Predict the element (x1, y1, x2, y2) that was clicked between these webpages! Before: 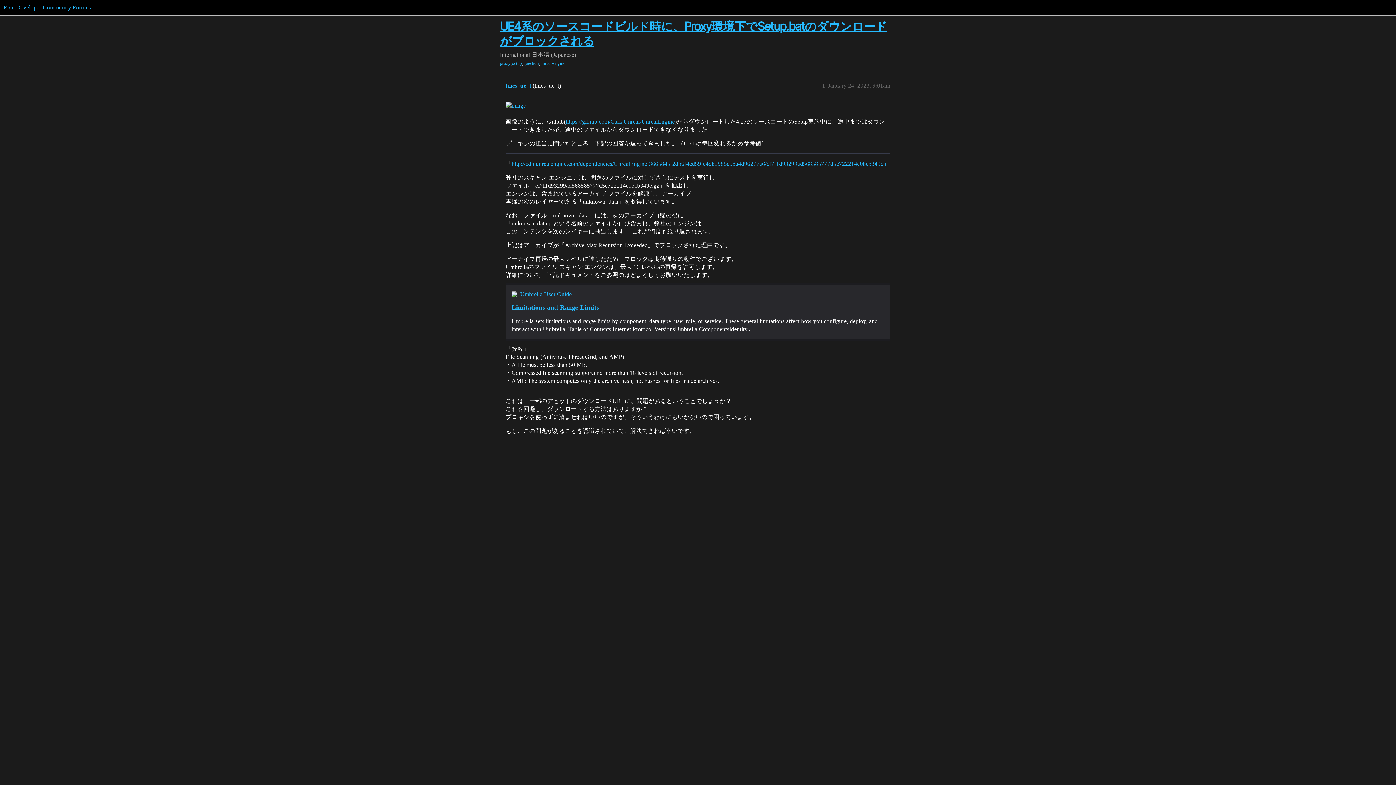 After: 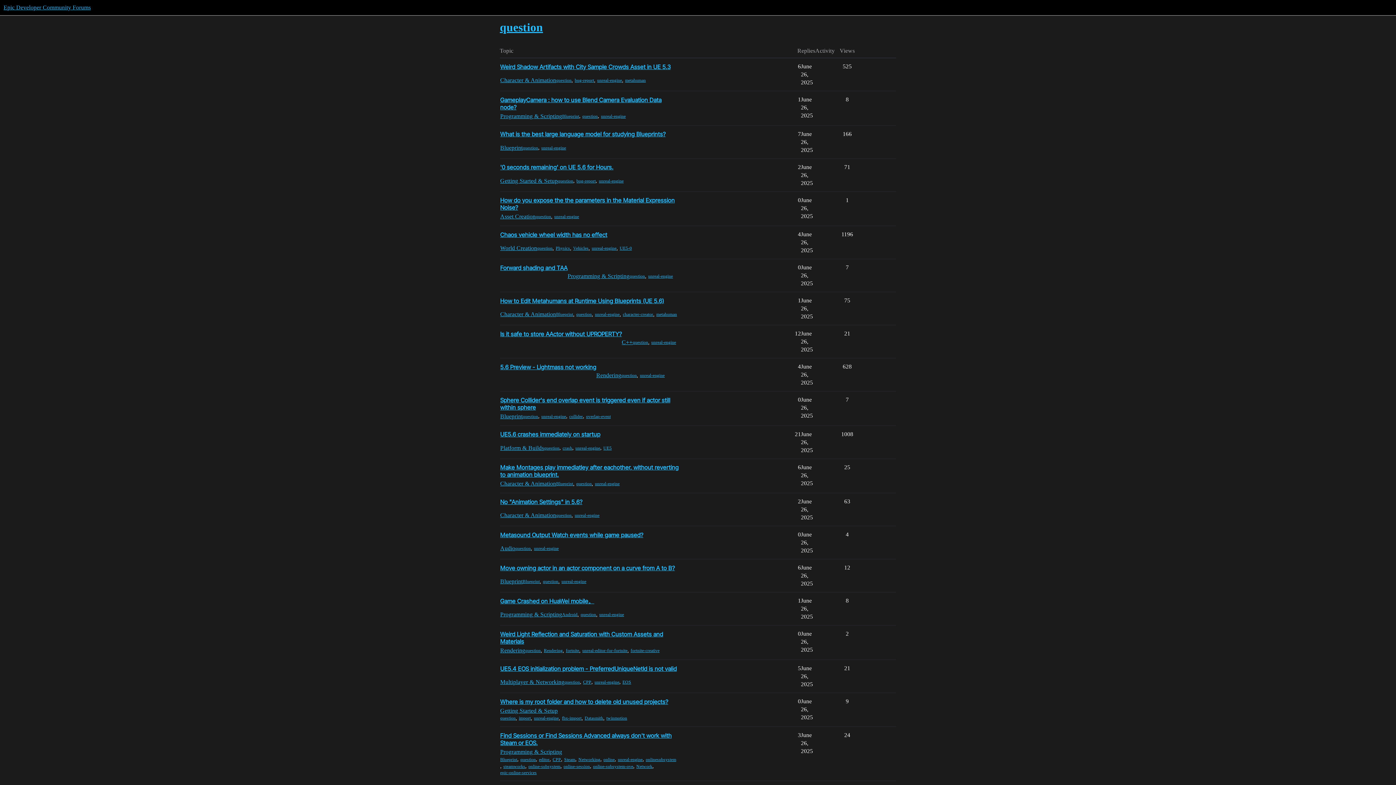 Action: bbox: (523, 60, 539, 66) label: question